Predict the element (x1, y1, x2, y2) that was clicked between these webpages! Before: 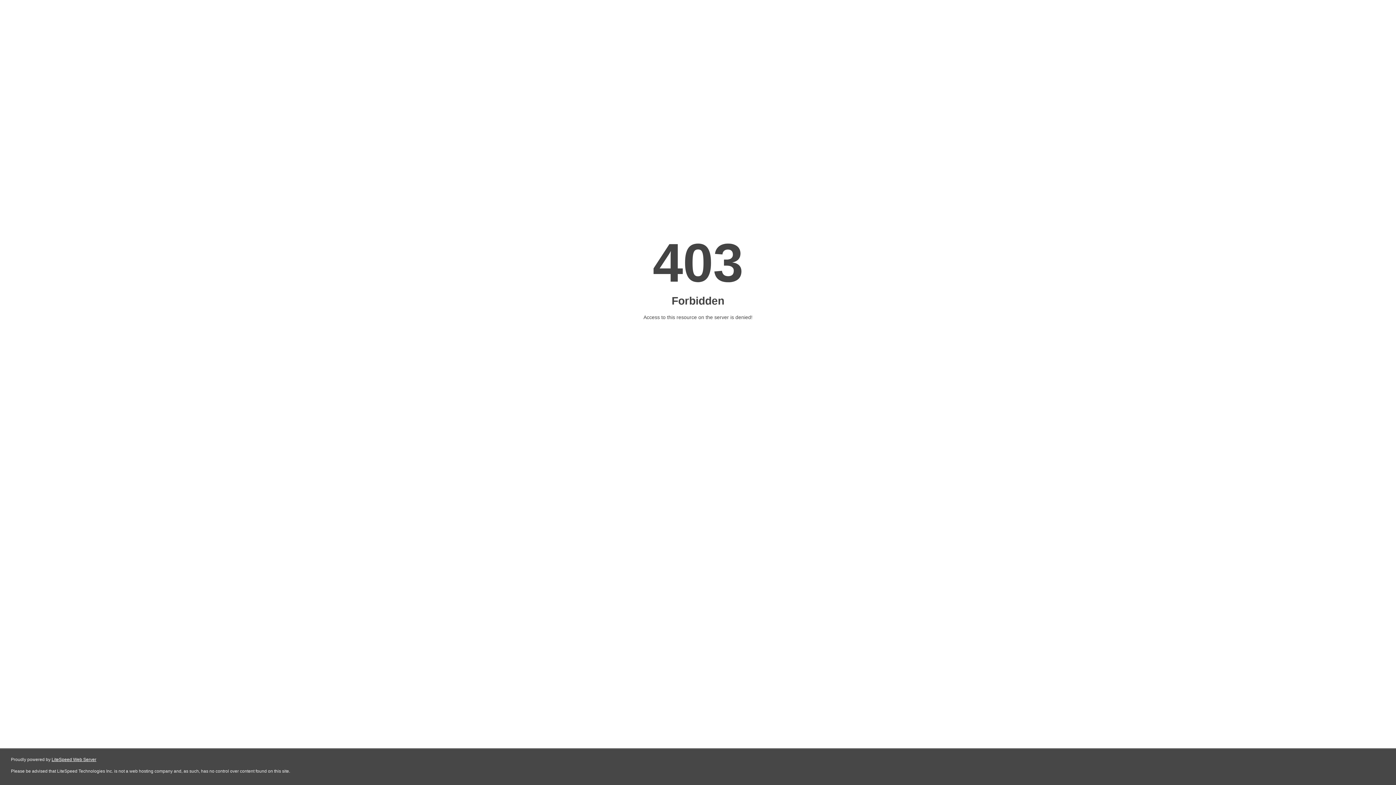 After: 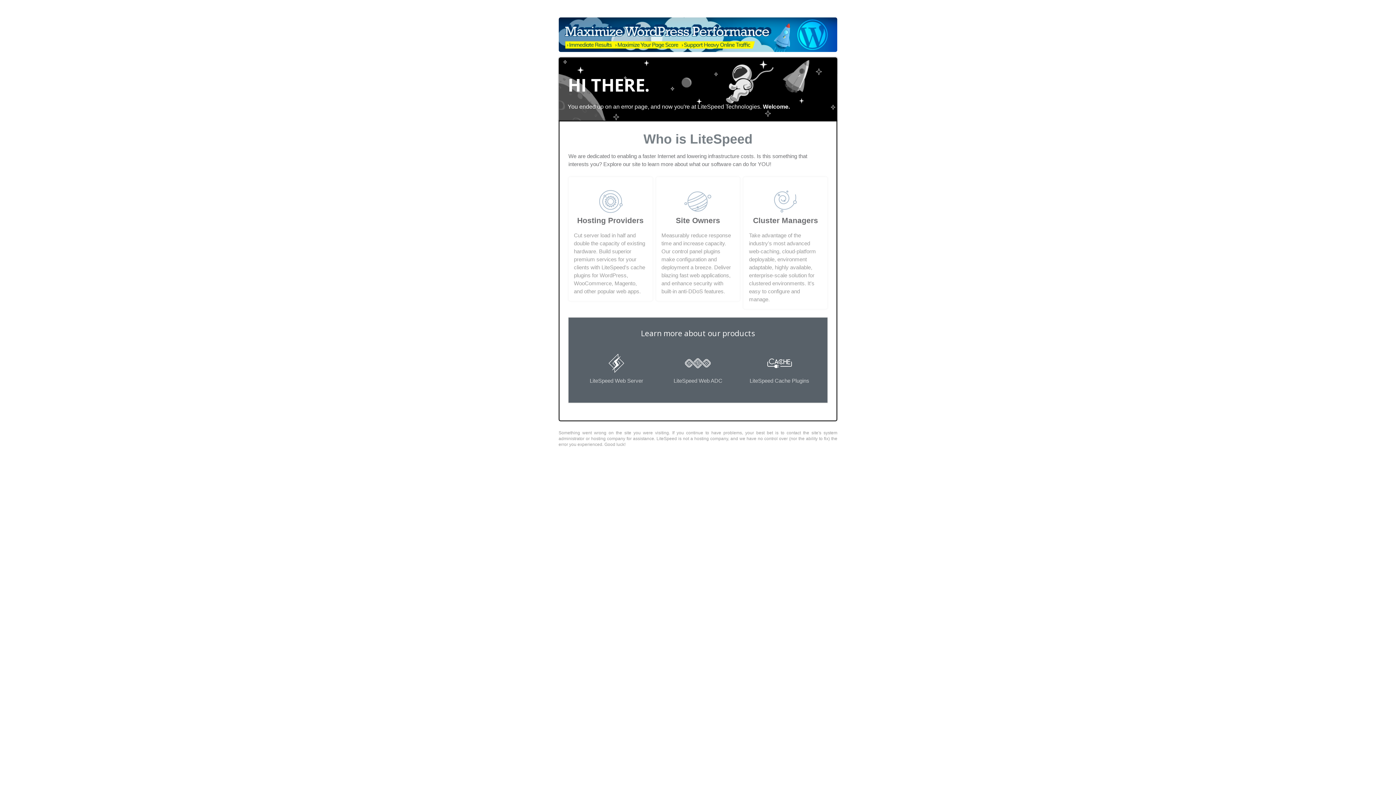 Action: bbox: (51, 757, 96, 762) label: LiteSpeed Web Server